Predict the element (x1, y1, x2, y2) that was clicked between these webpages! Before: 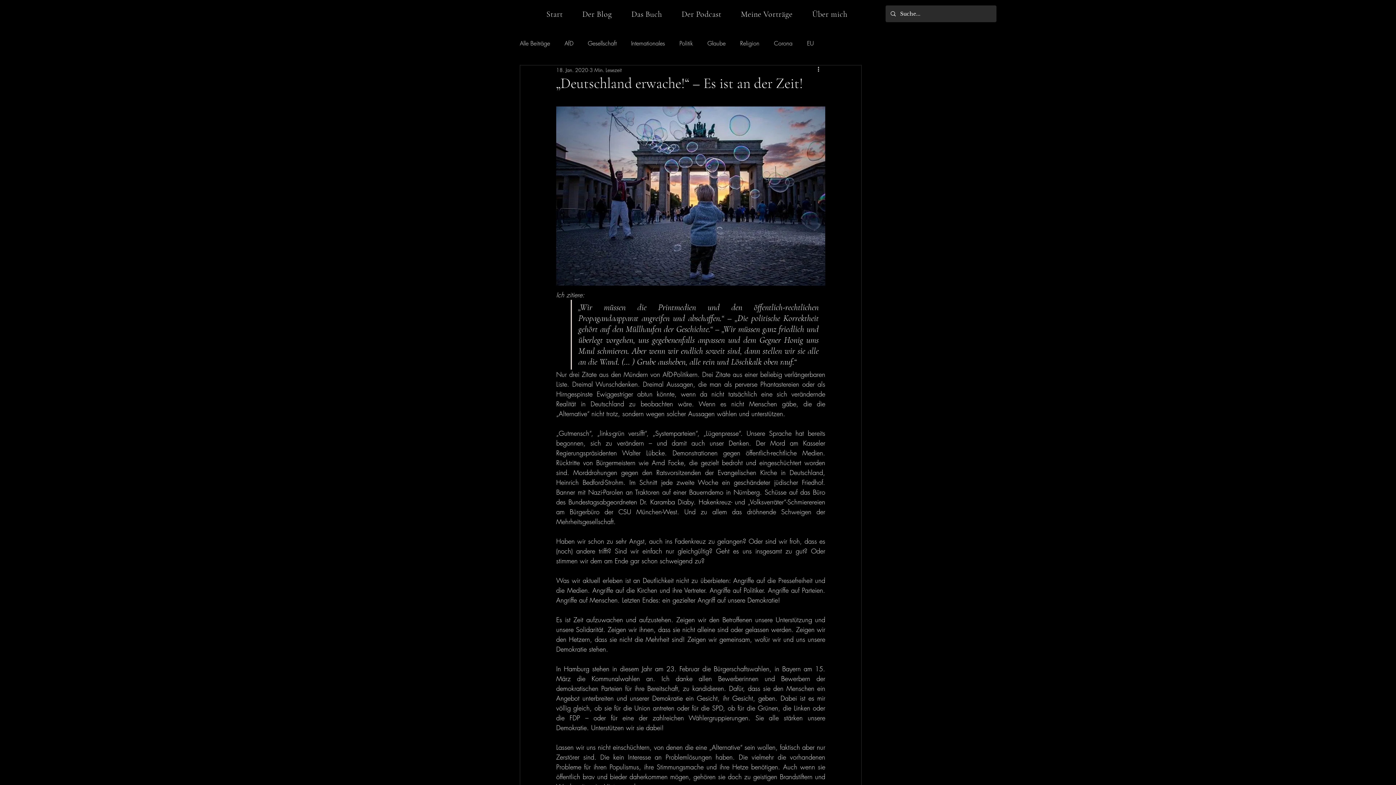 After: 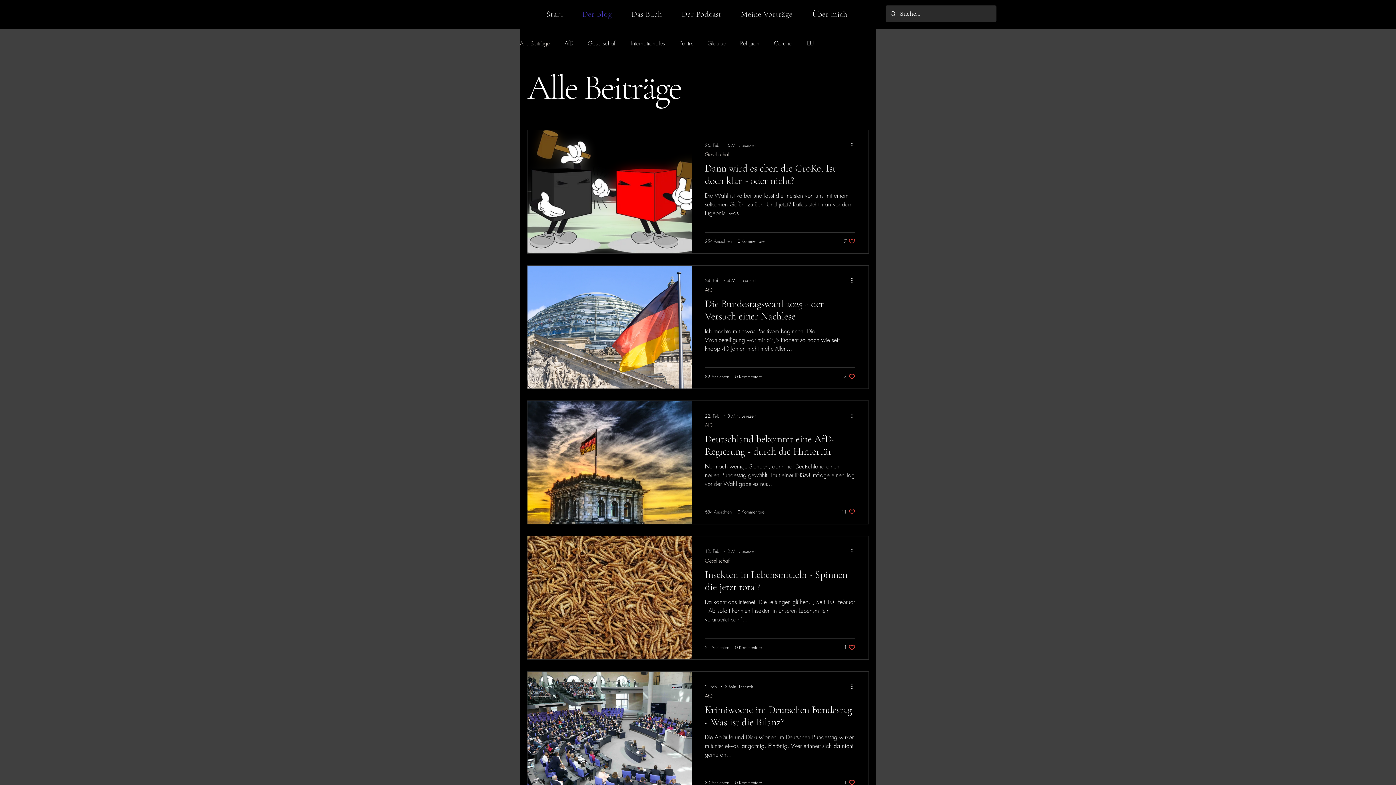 Action: bbox: (574, 5, 620, 22) label: Der Blog